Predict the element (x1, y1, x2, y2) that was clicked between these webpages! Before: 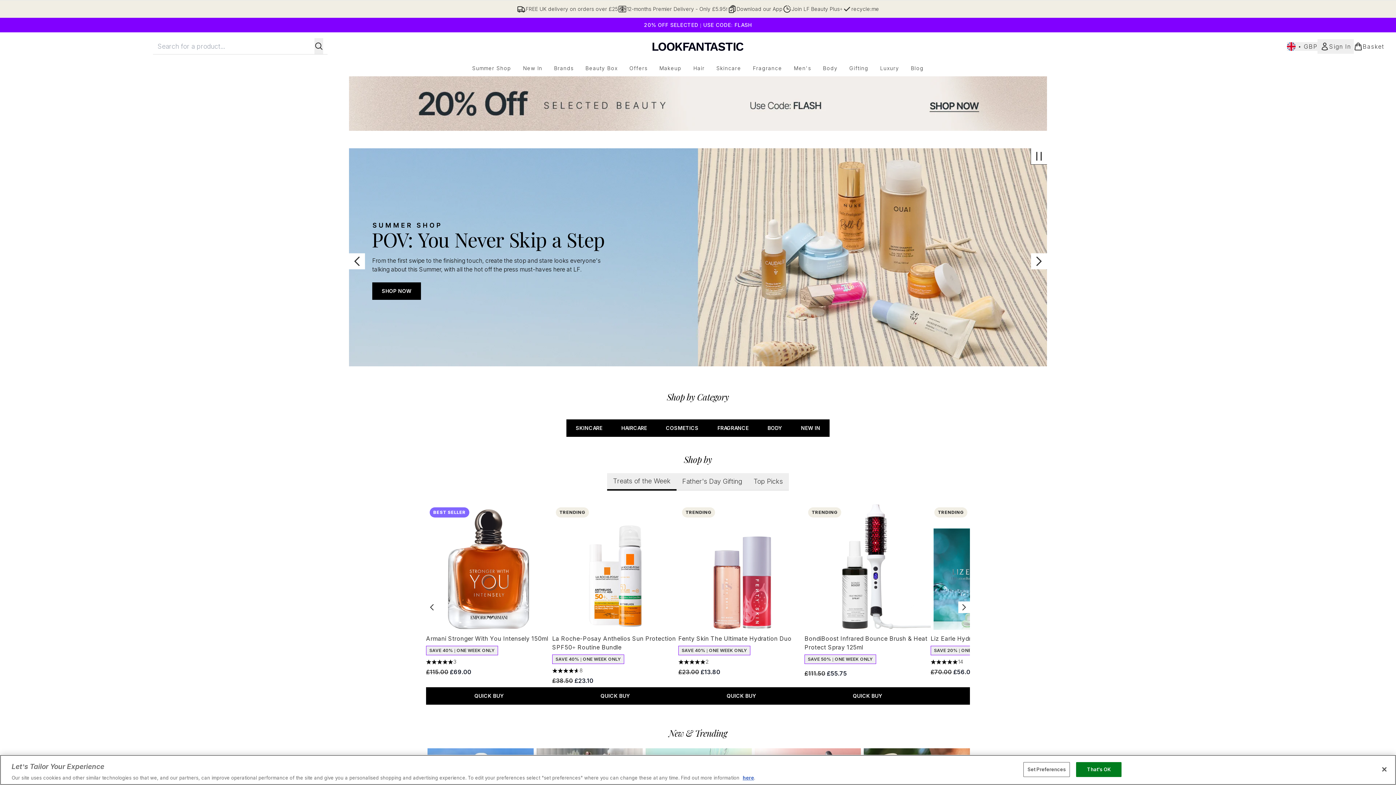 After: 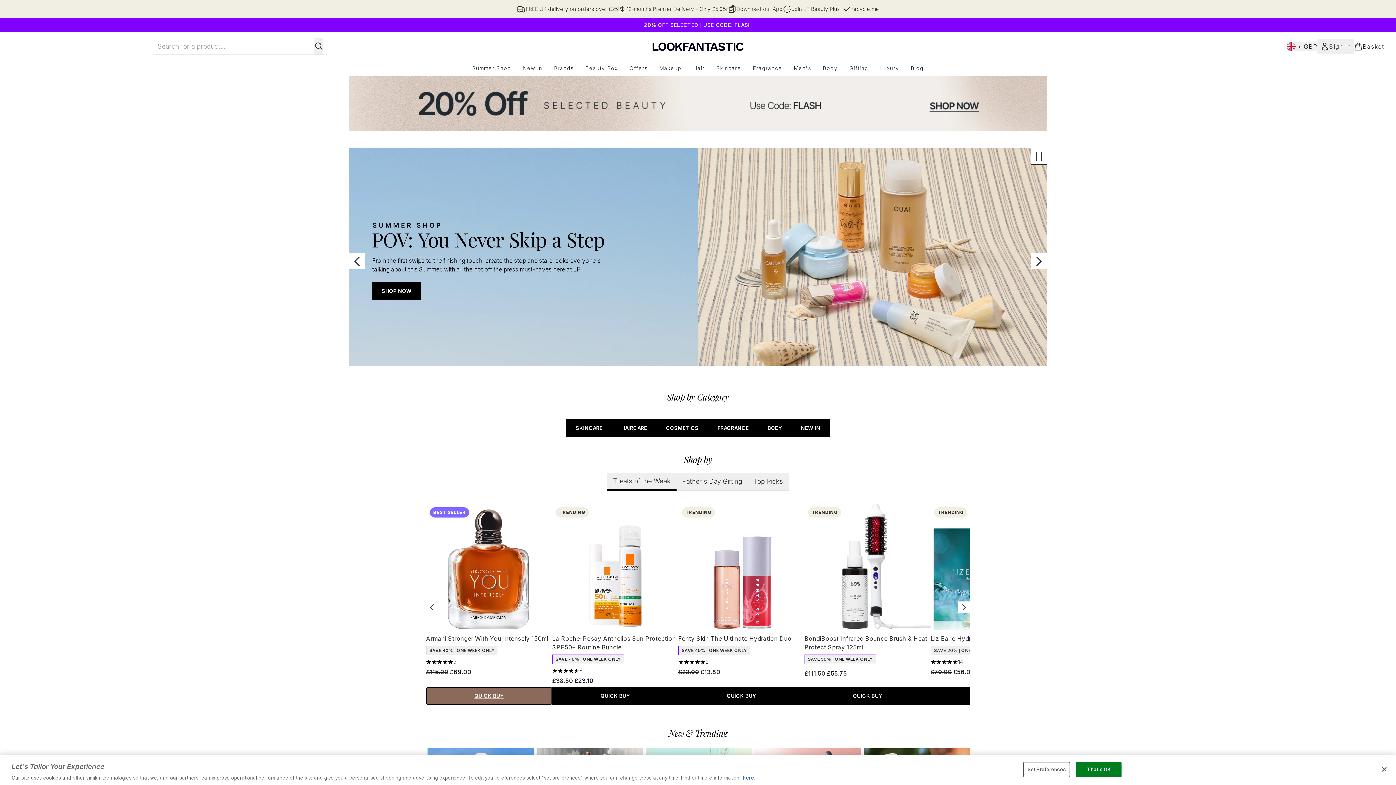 Action: label: QUICK BUY bbox: (426, 687, 552, 705)